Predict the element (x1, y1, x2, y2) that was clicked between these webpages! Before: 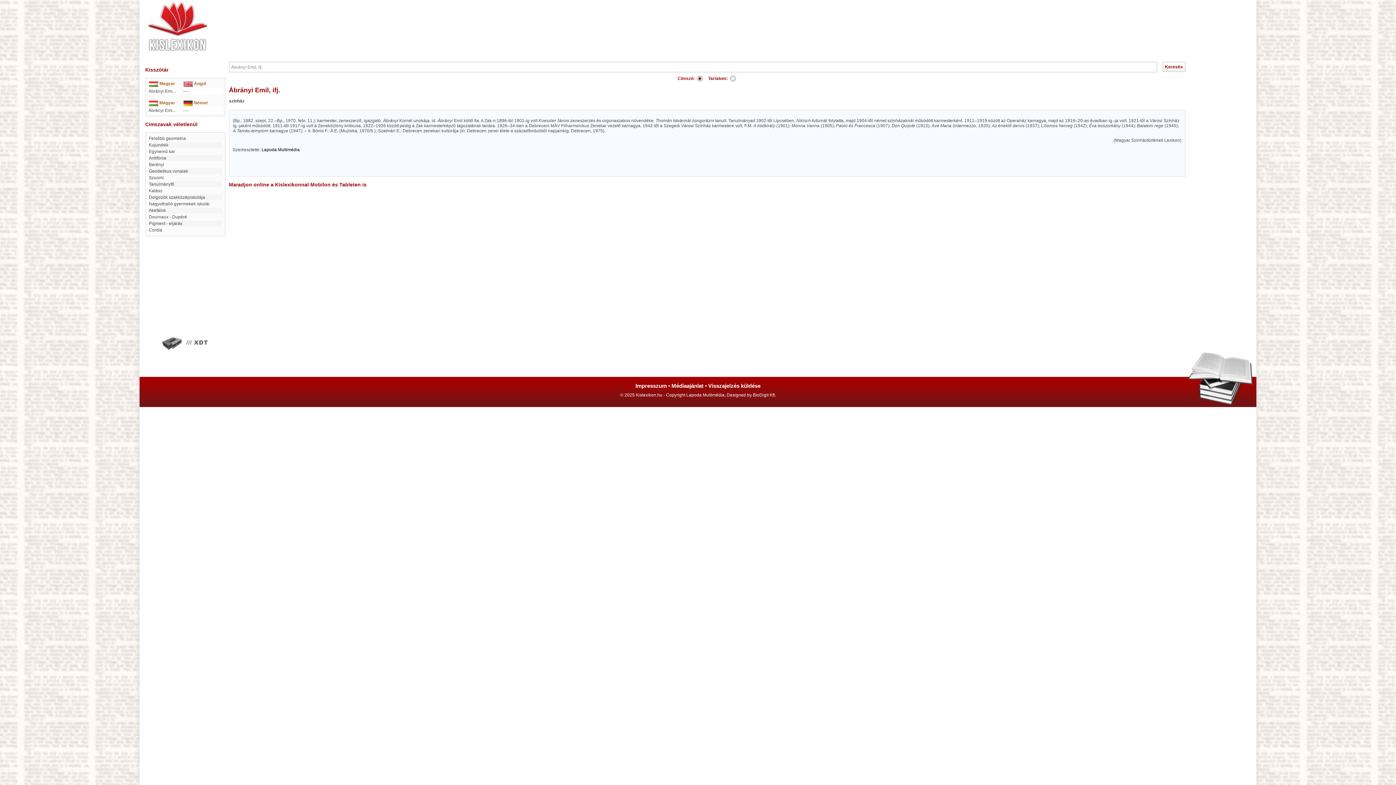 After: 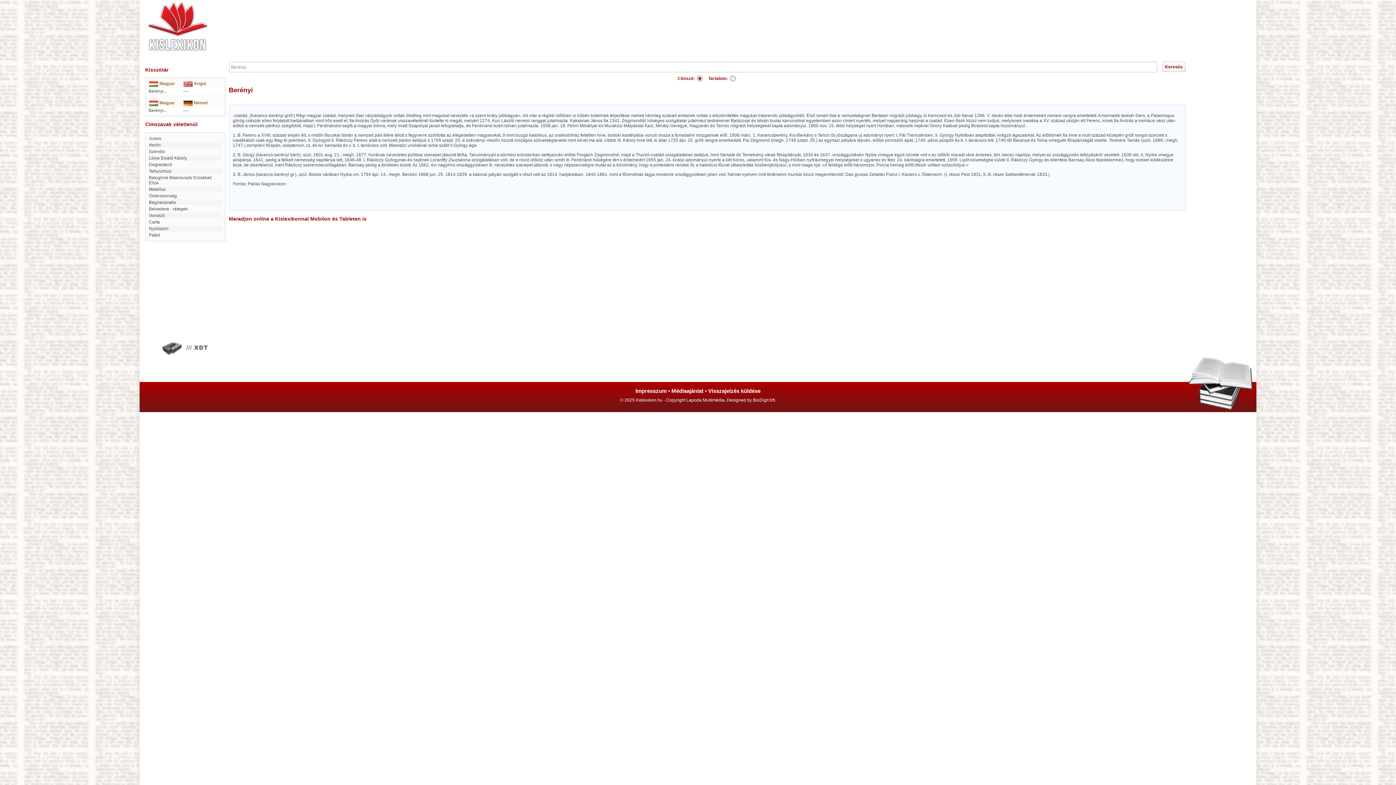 Action: label: Berényi bbox: (148, 162, 164, 167)